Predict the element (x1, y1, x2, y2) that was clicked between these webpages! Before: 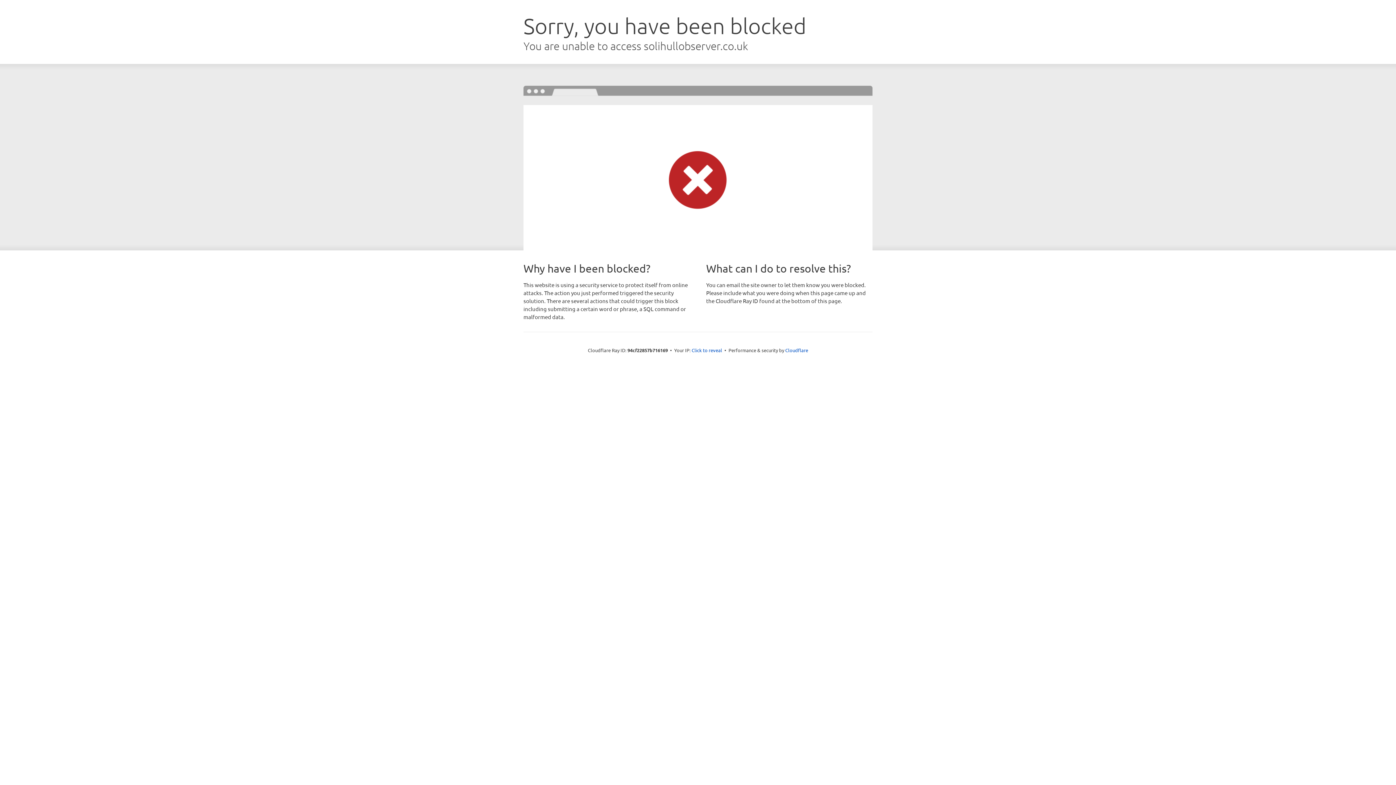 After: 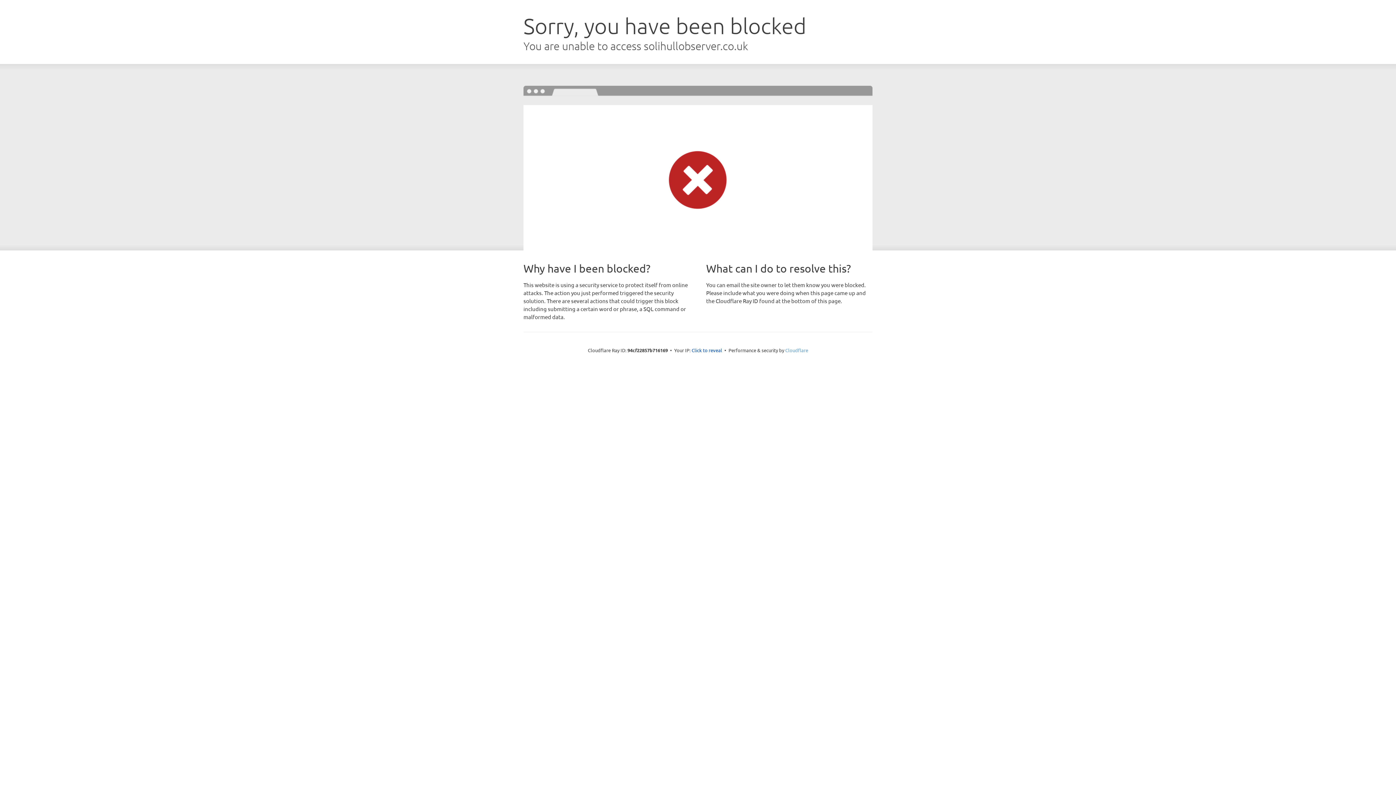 Action: bbox: (785, 347, 808, 353) label: Cloudflare